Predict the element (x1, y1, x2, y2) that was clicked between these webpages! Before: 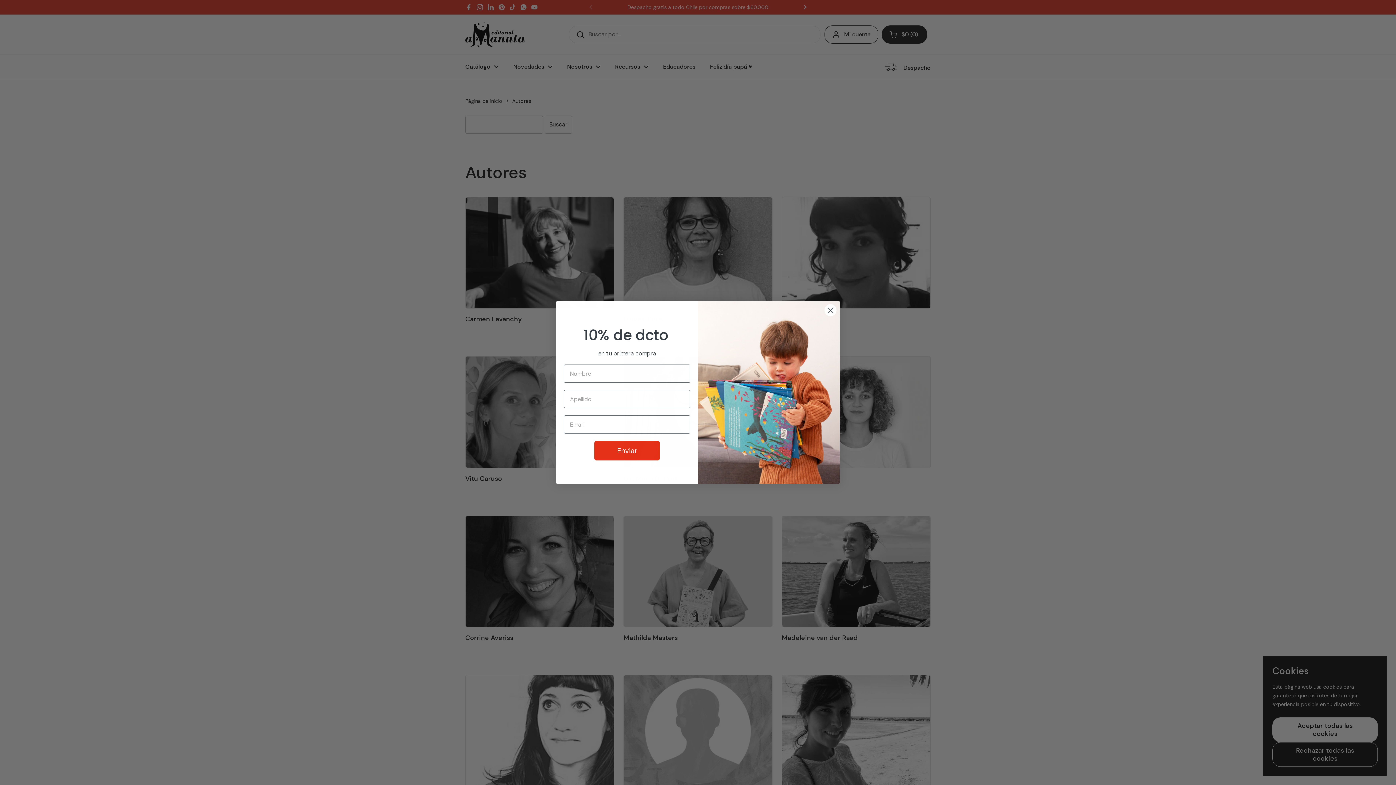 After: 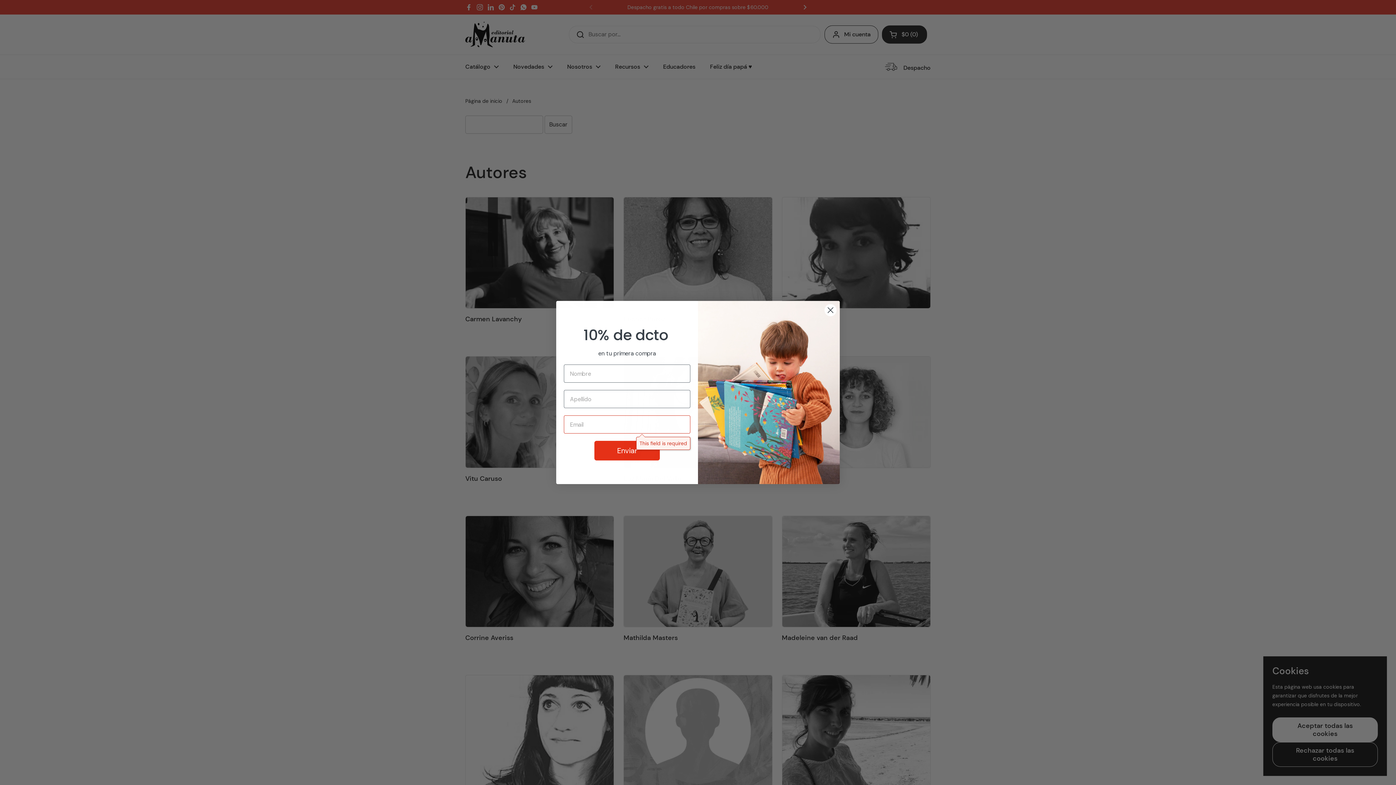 Action: bbox: (594, 441, 660, 460) label: Enviar